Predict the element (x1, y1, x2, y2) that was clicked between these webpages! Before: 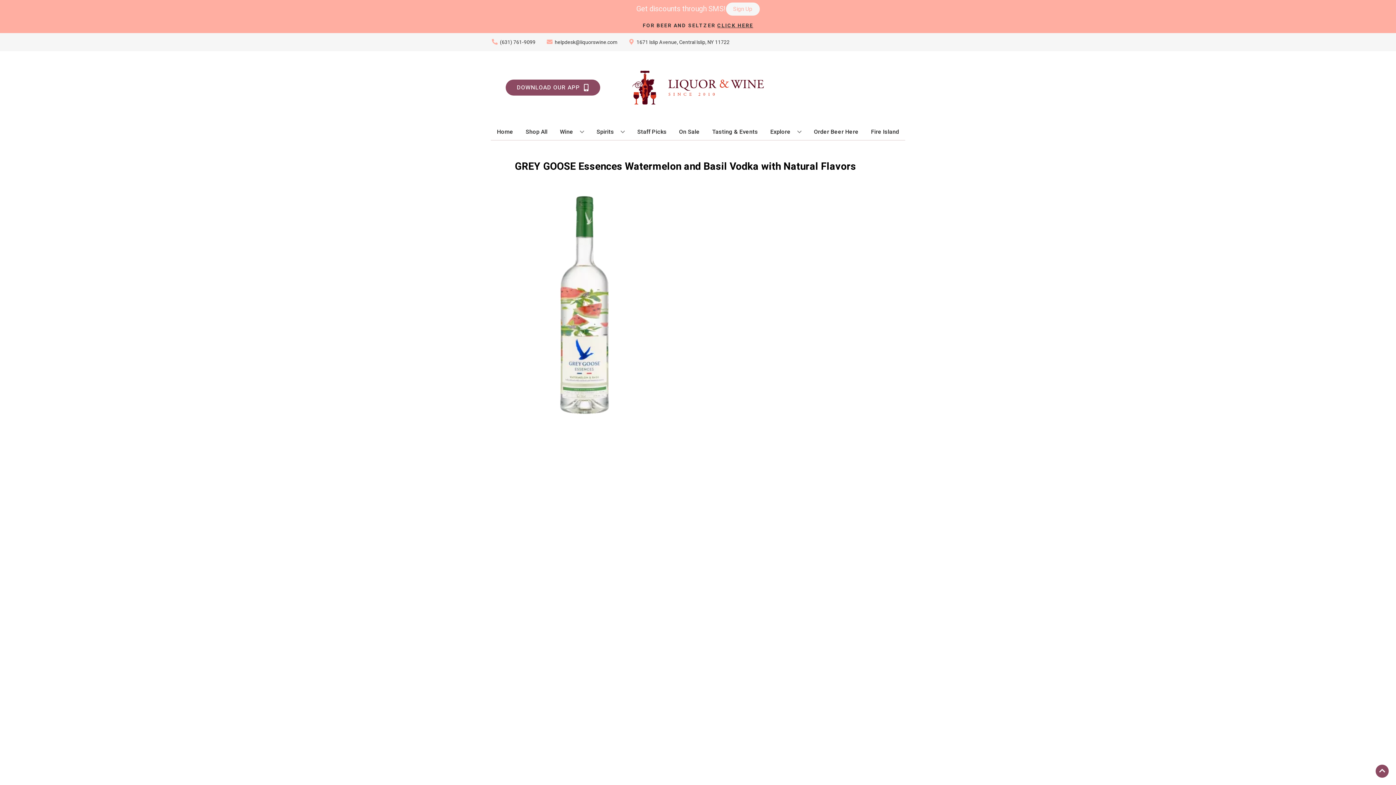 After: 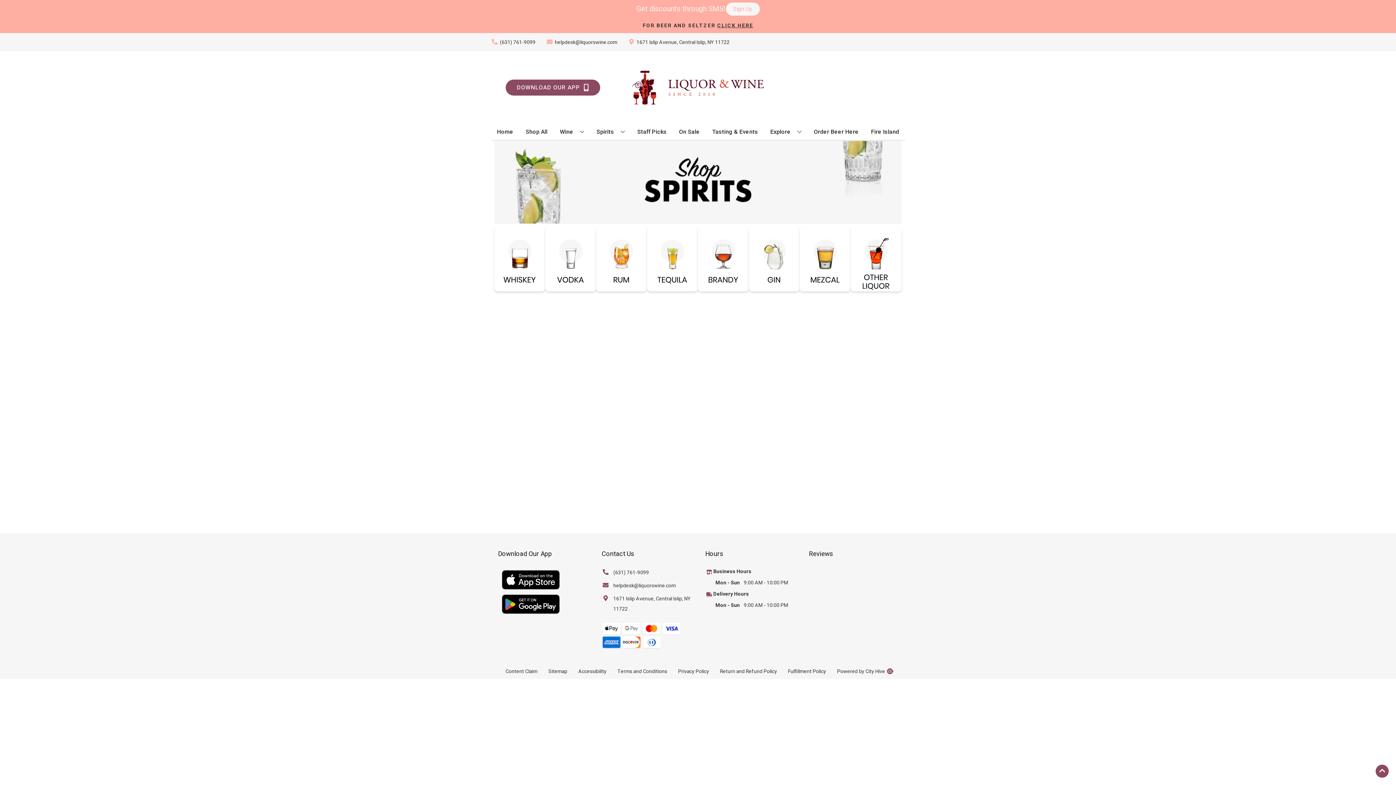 Action: label: Spirits bbox: (593, 124, 628, 140)